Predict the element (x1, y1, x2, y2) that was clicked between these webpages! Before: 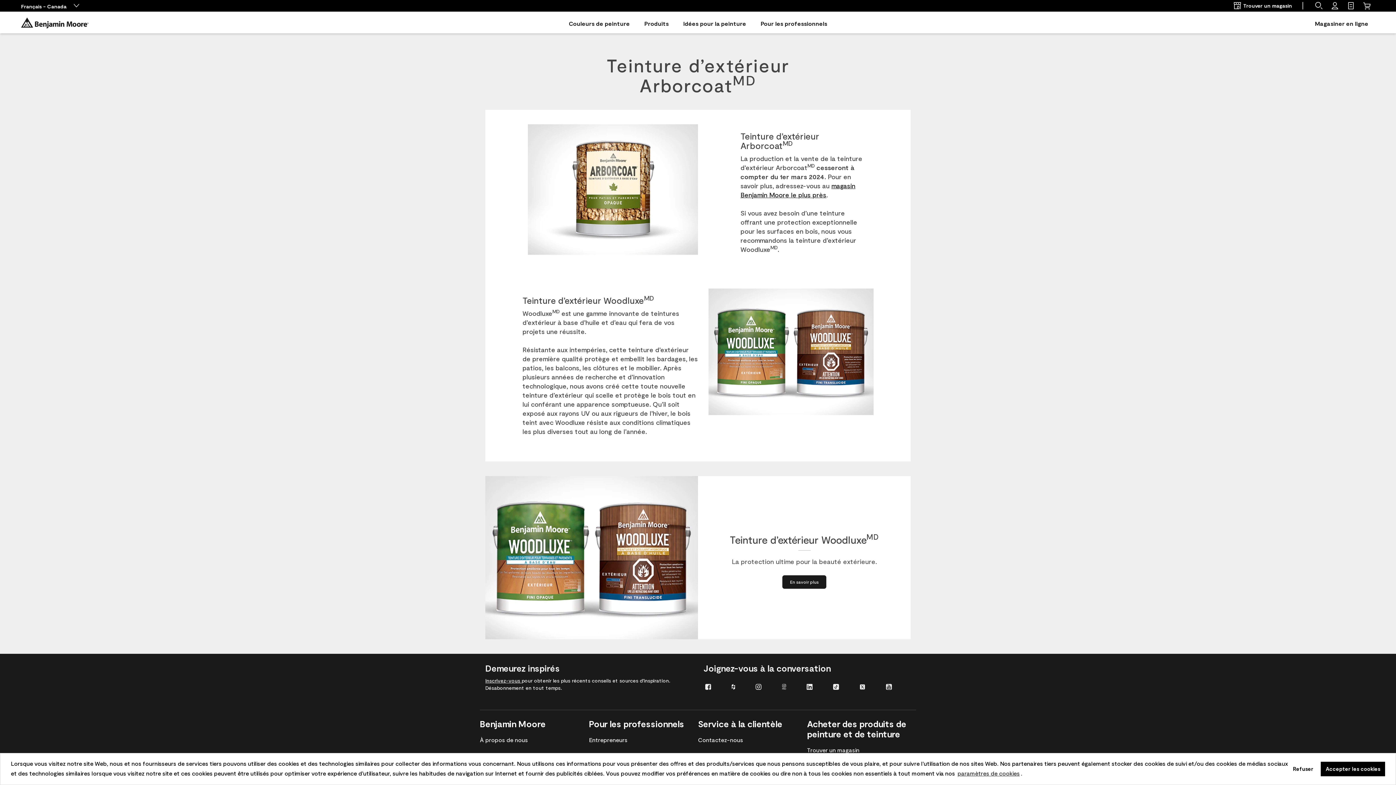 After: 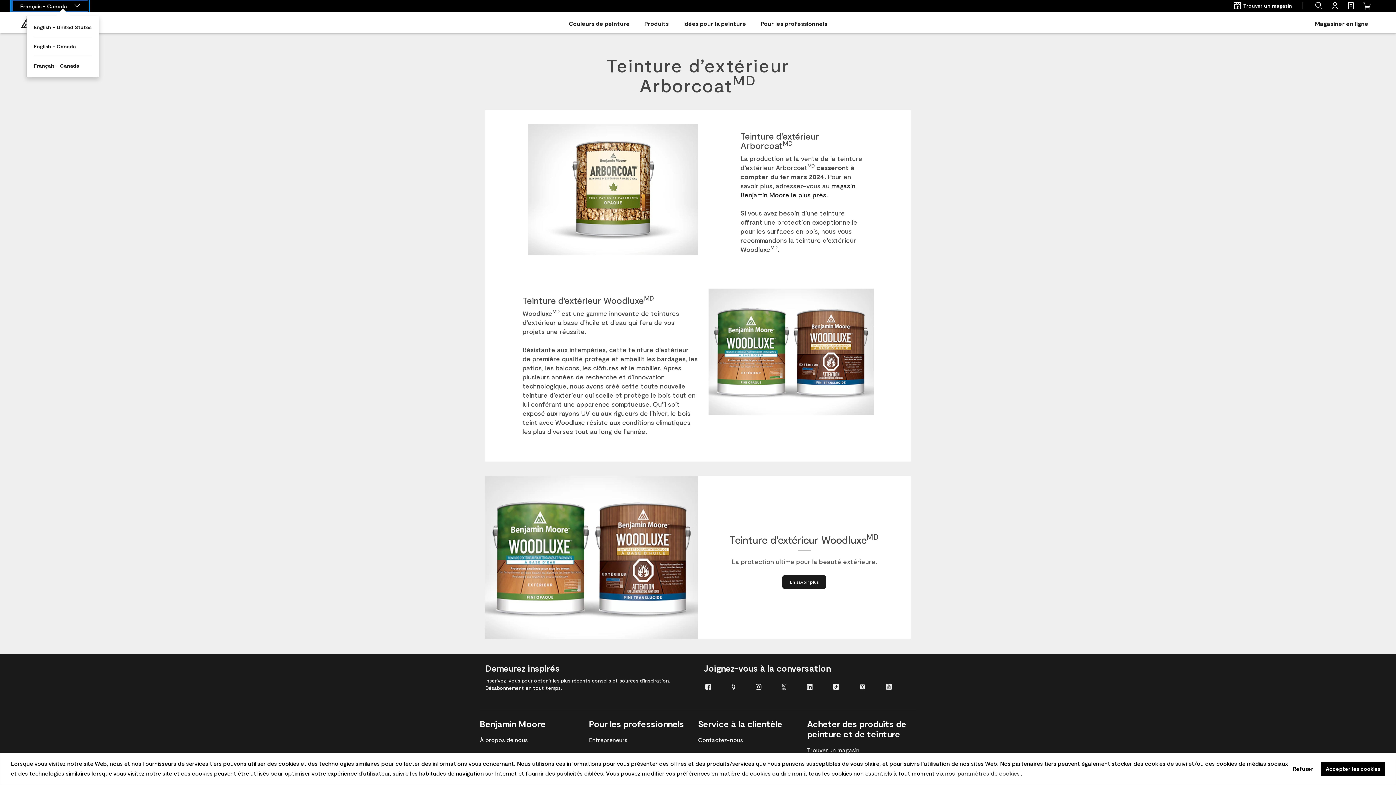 Action: label: Français - Canada bbox: (13, 0, 87, 11)